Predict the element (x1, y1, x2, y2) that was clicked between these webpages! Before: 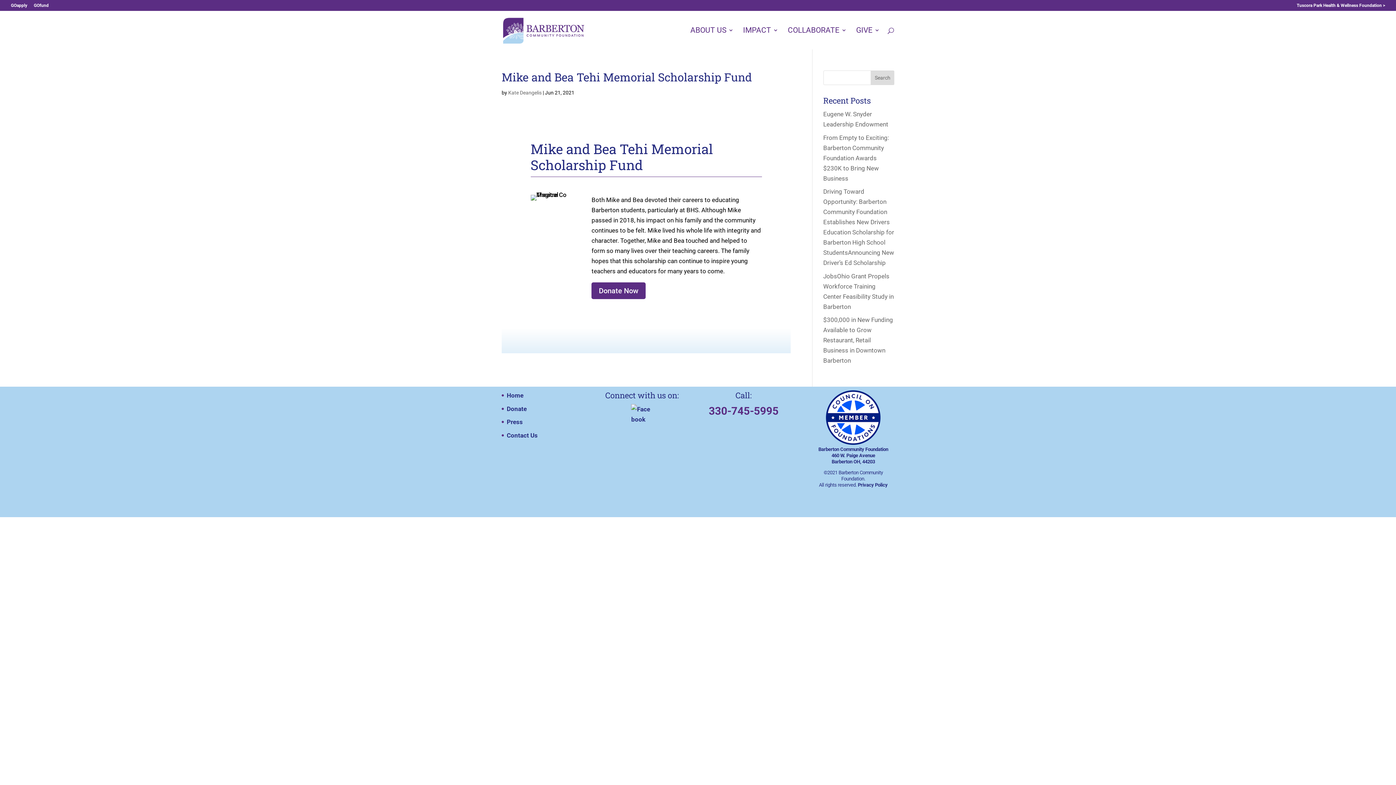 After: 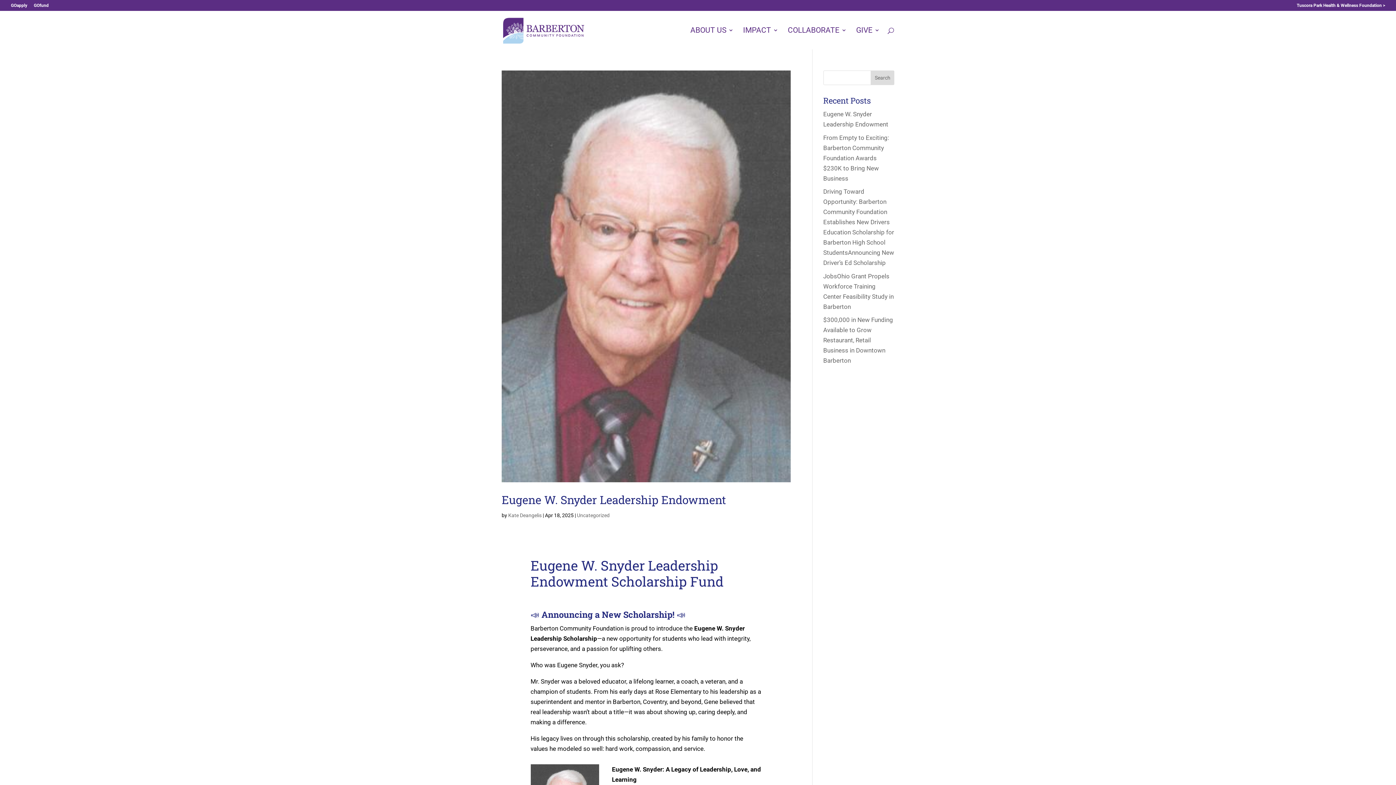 Action: label: Posts by Kate Deangelis bbox: (508, 89, 541, 95)